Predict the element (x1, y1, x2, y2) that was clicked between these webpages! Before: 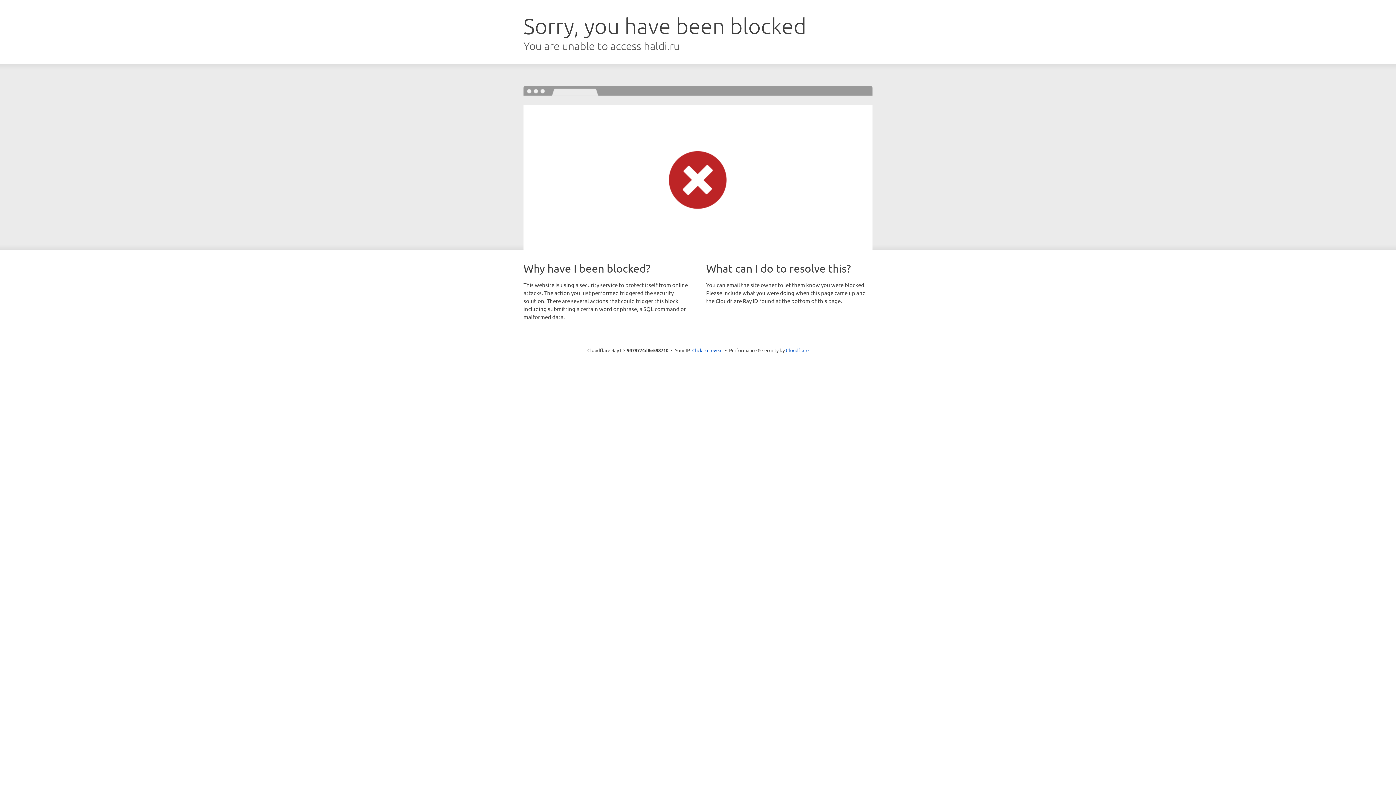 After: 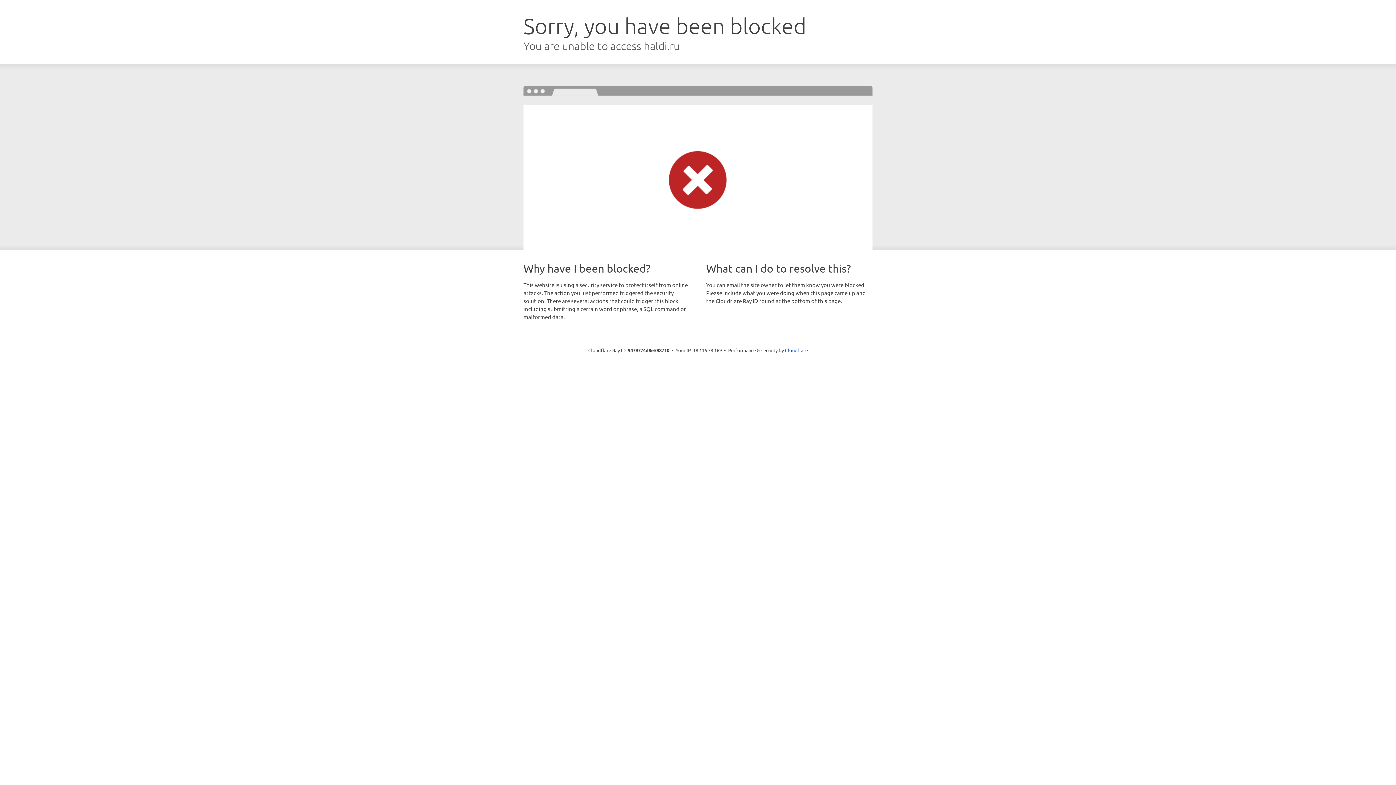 Action: label: Click to reveal bbox: (692, 346, 722, 353)